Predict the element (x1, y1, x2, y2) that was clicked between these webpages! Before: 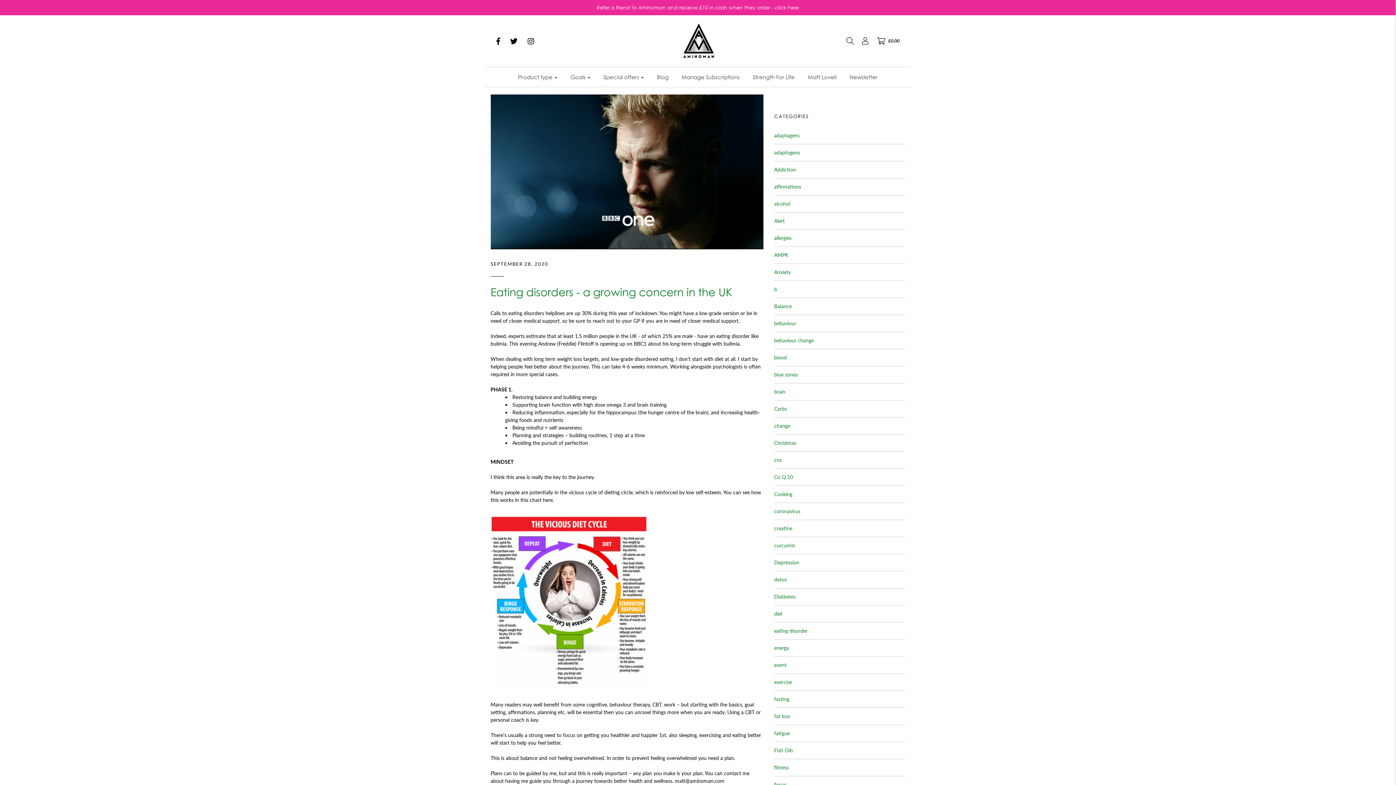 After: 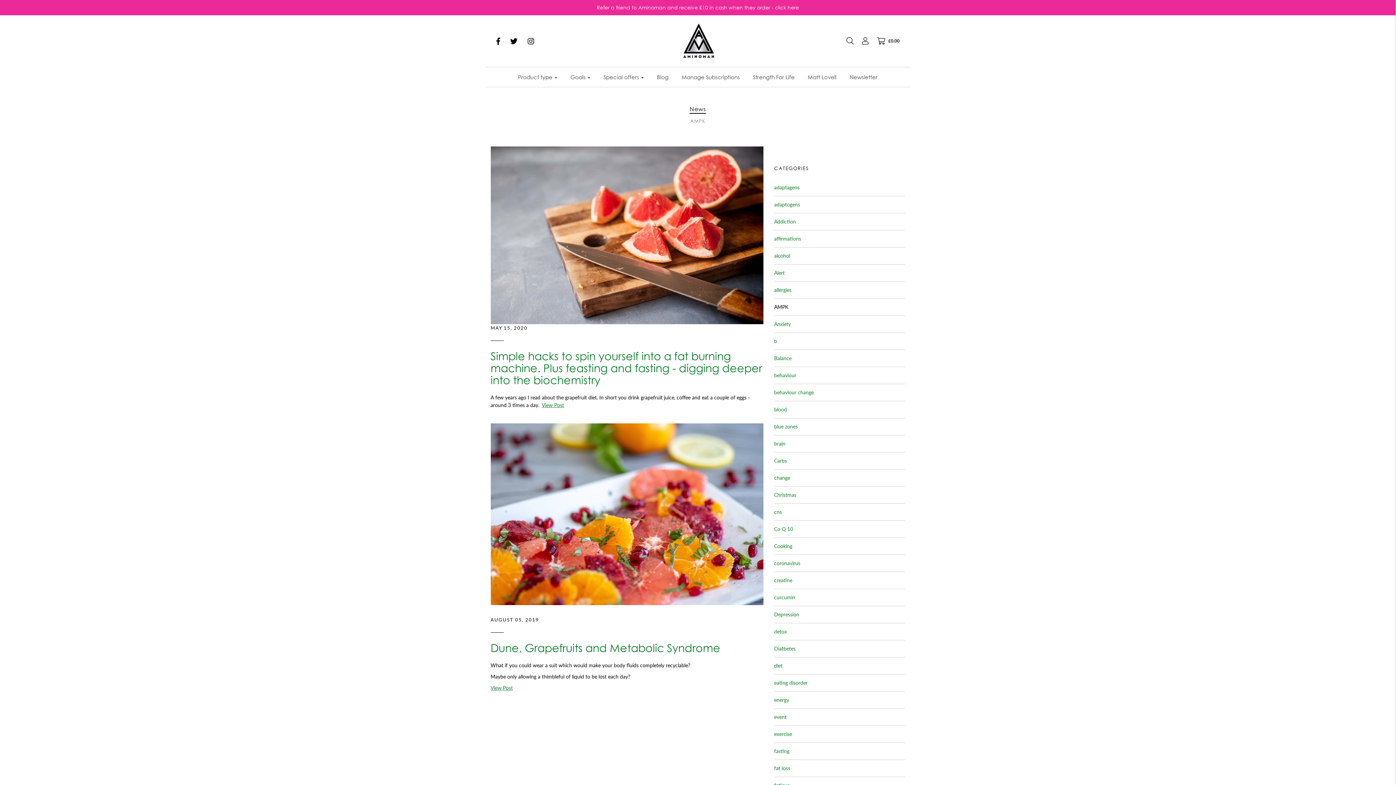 Action: label: AMPK bbox: (774, 252, 788, 258)